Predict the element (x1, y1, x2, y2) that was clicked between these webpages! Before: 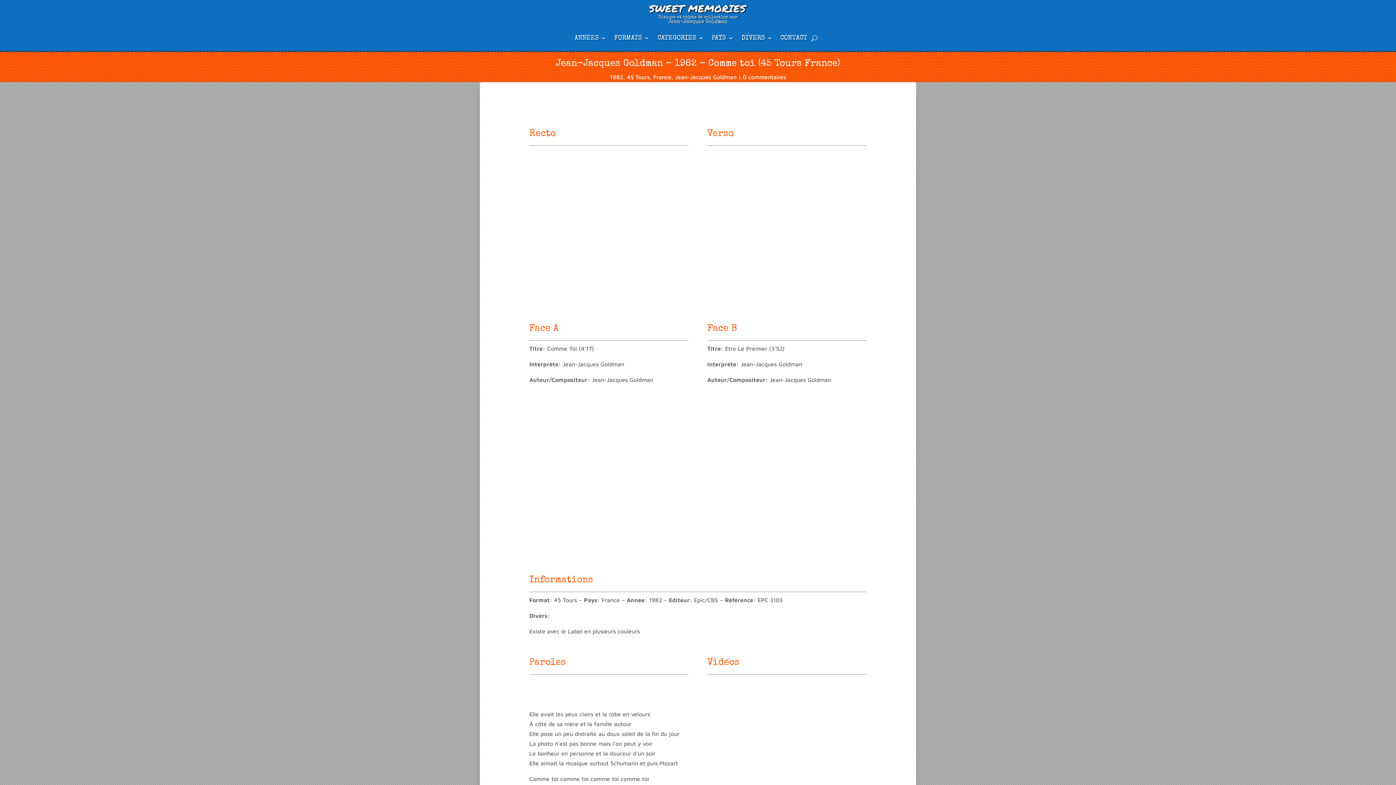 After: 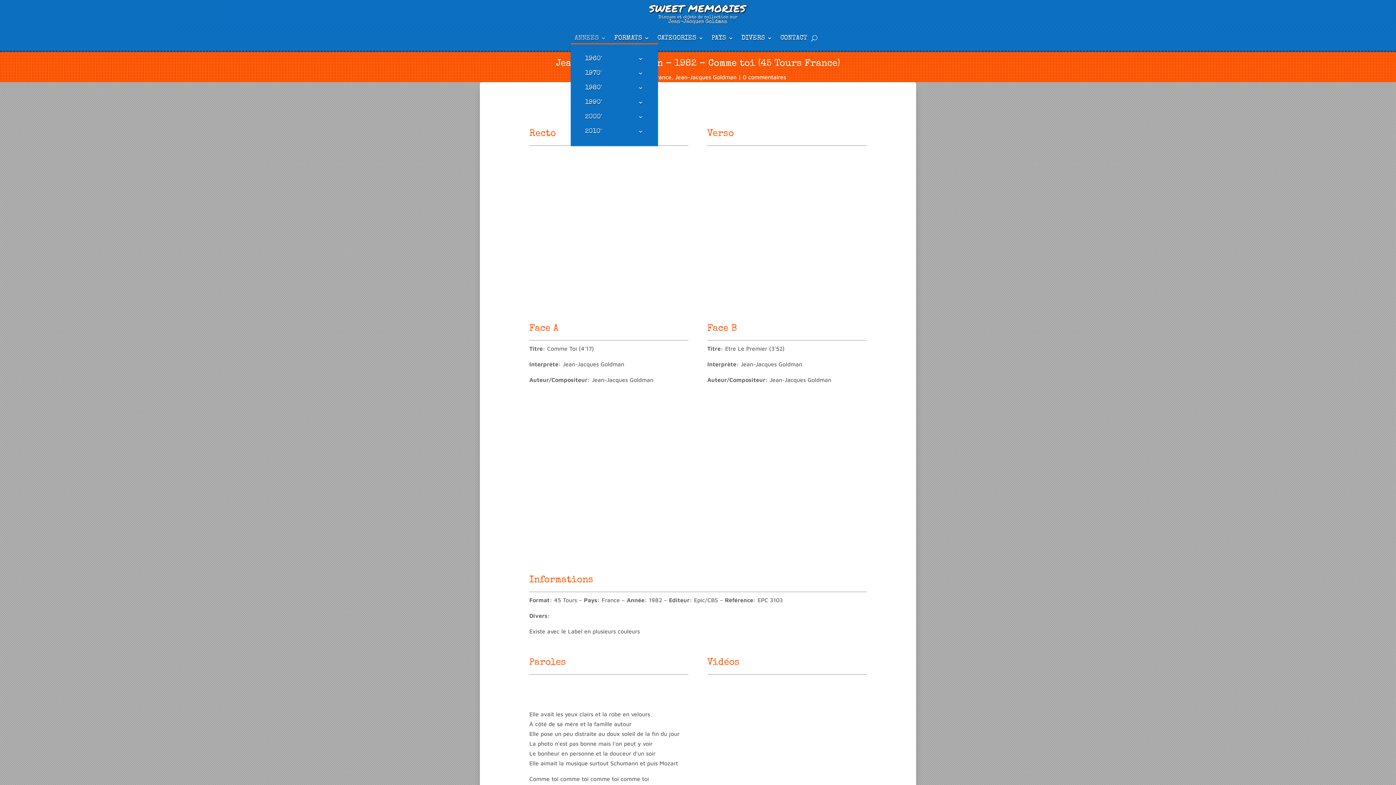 Action: bbox: (574, 35, 606, 43) label: ANNEES